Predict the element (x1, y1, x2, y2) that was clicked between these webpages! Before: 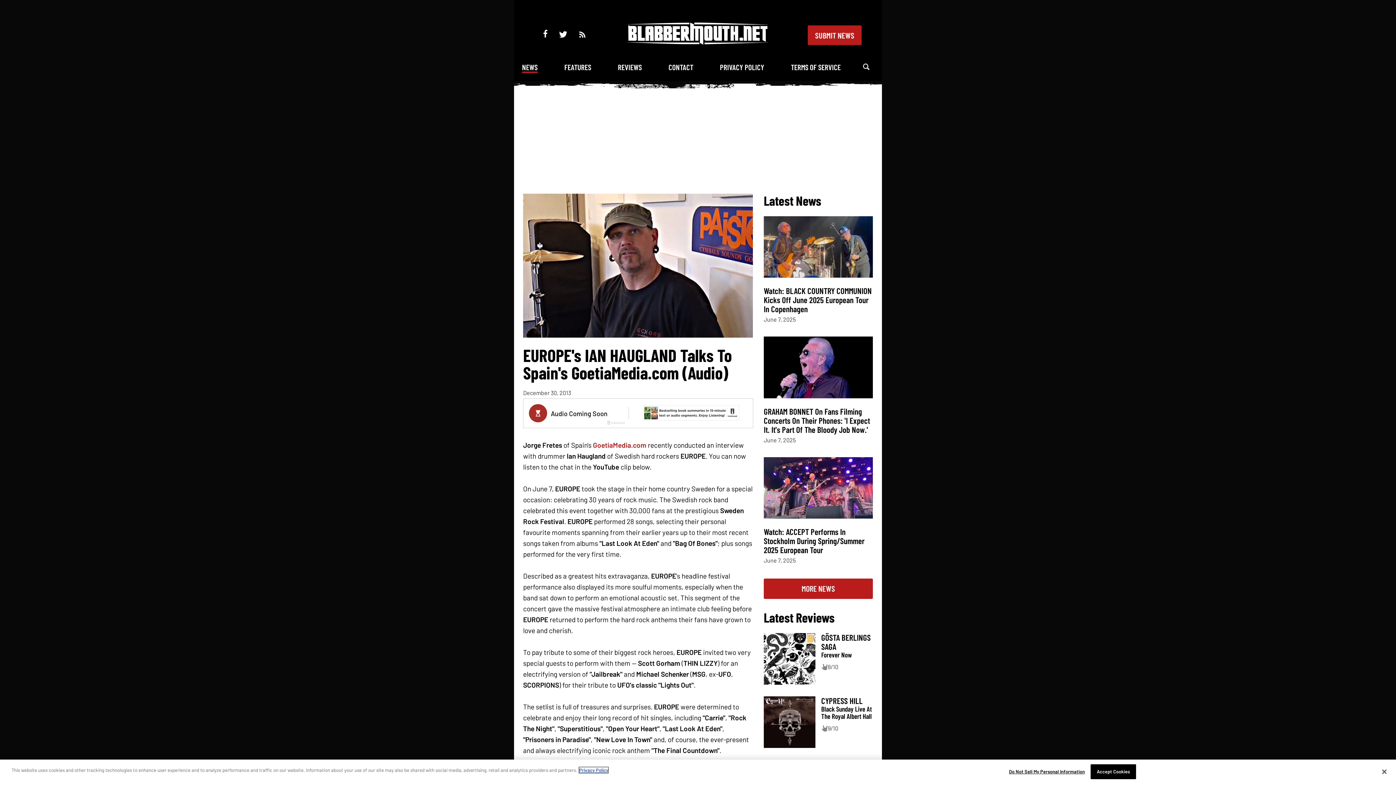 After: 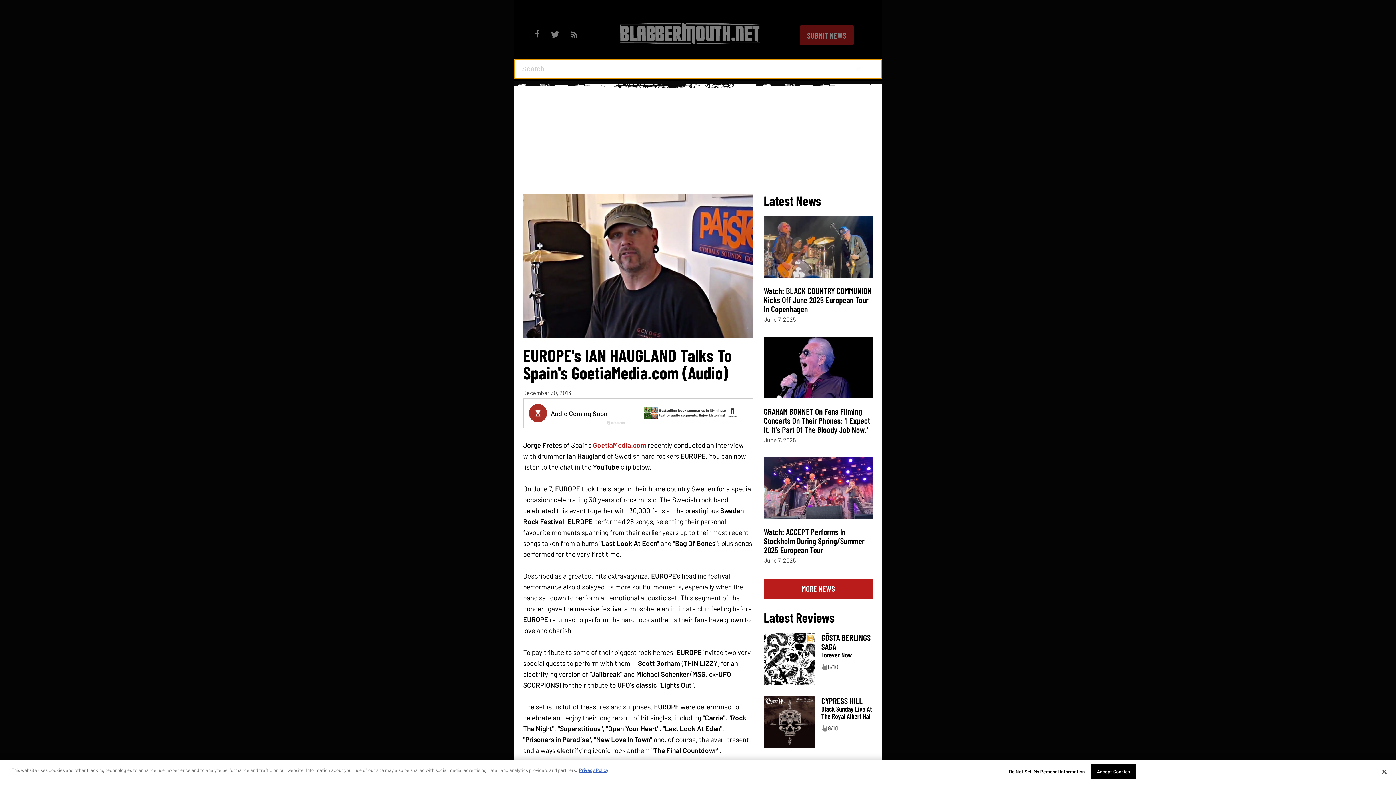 Action: bbox: (863, 62, 869, 72)